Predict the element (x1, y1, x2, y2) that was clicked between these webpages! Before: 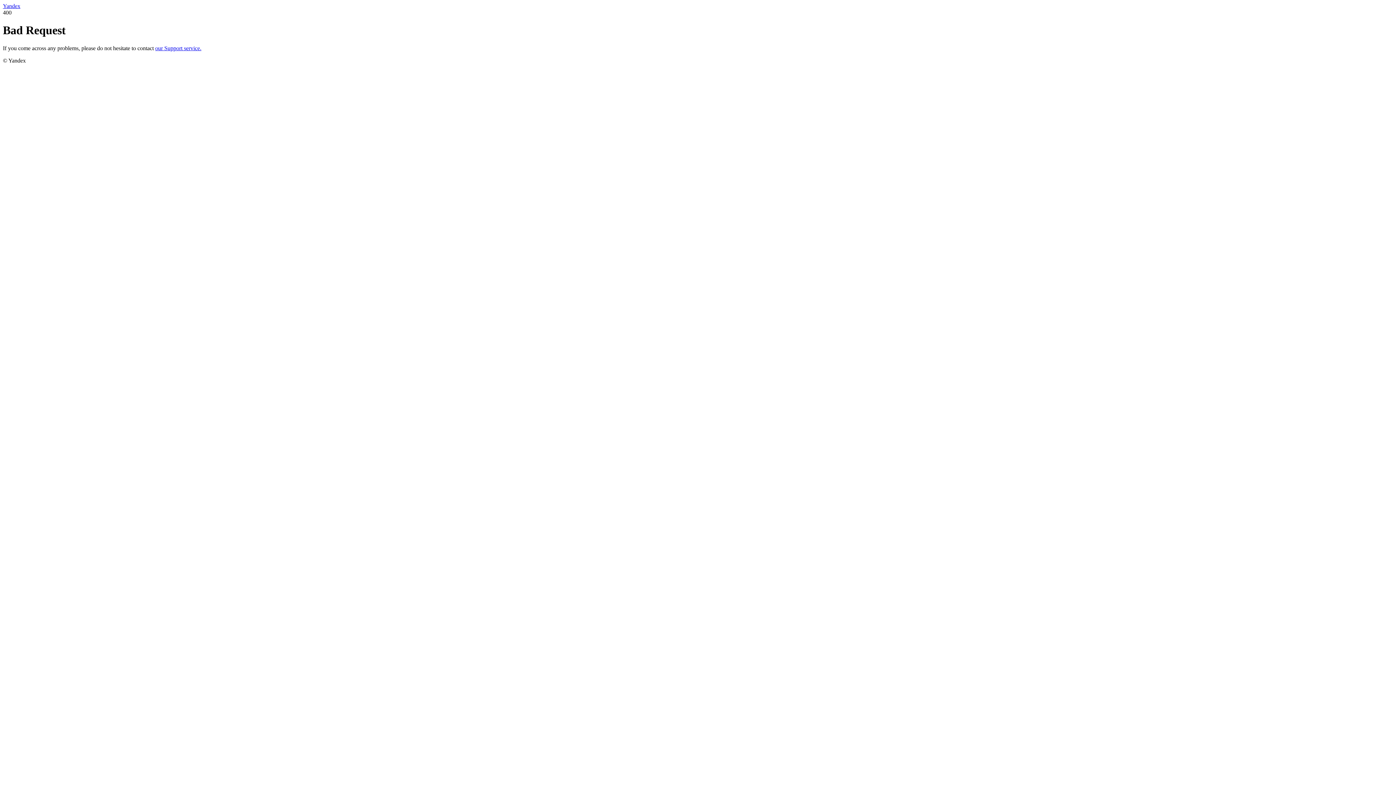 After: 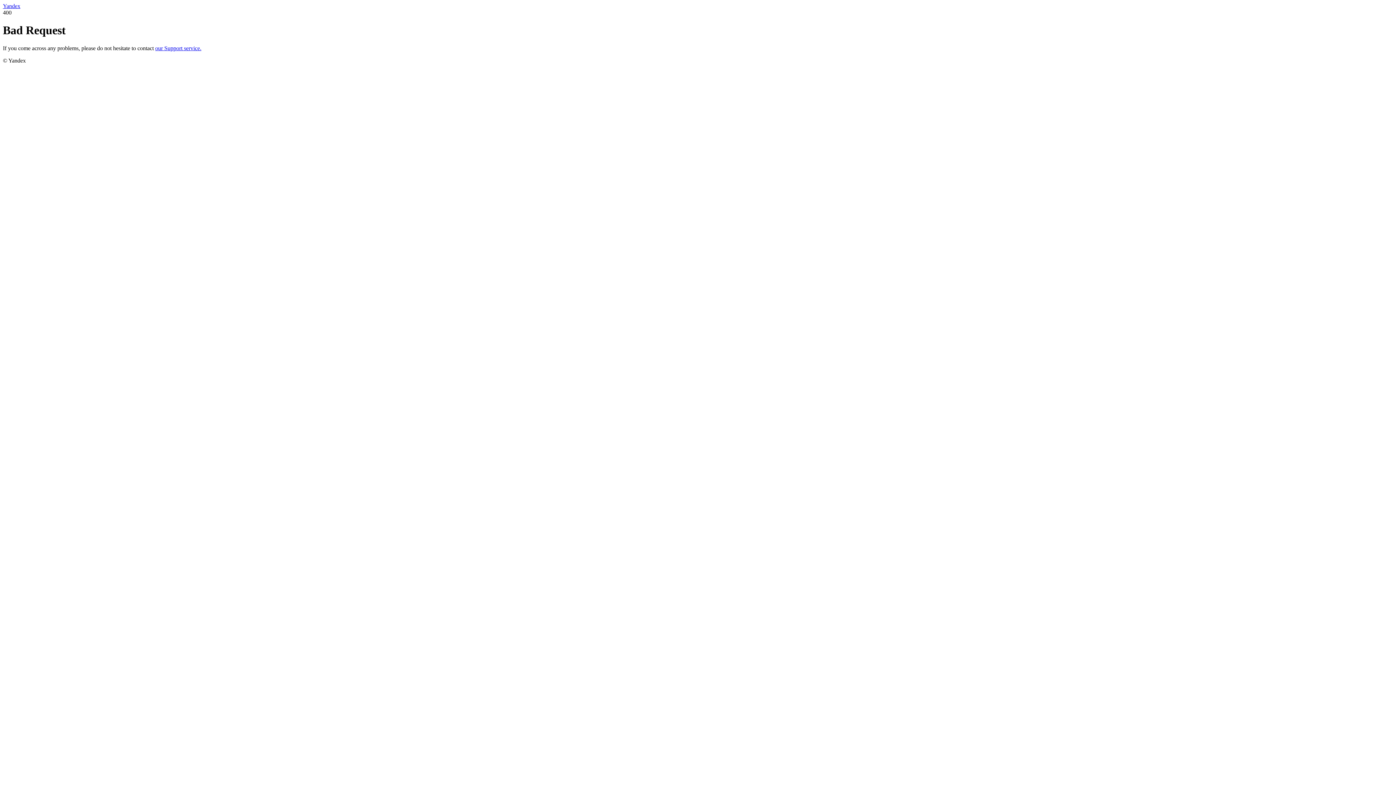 Action: bbox: (155, 45, 201, 51) label: our Support service.